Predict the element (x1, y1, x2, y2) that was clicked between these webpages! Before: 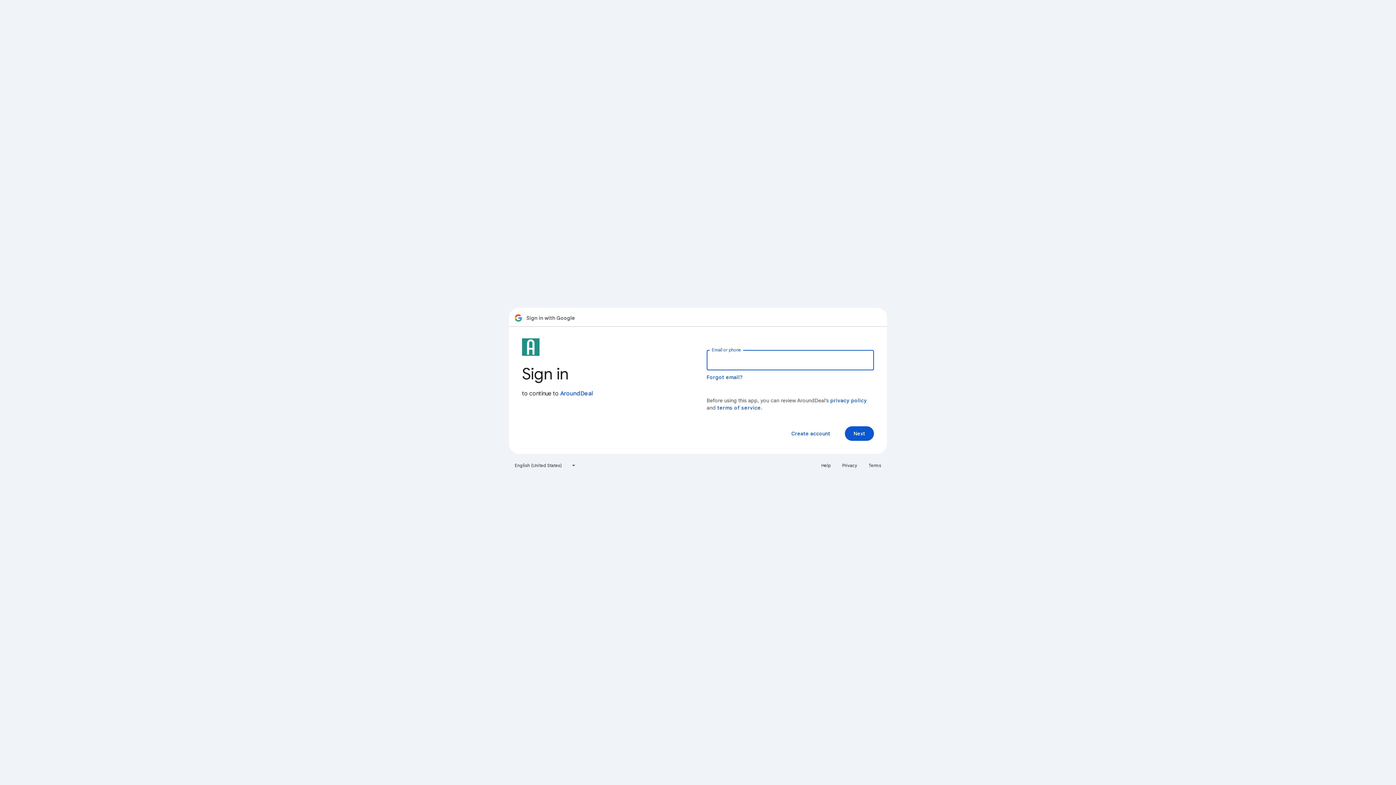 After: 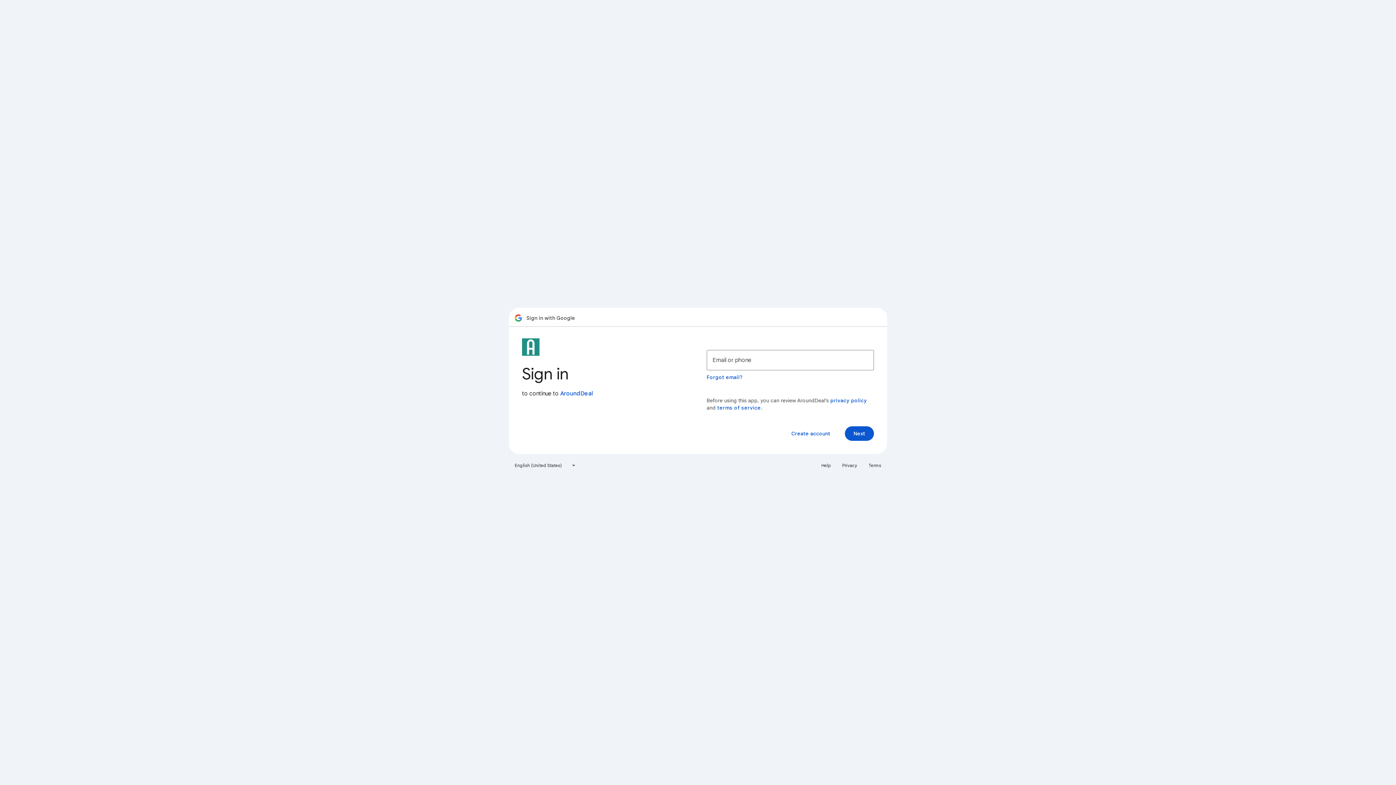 Action: bbox: (817, 460, 835, 471) label: Help